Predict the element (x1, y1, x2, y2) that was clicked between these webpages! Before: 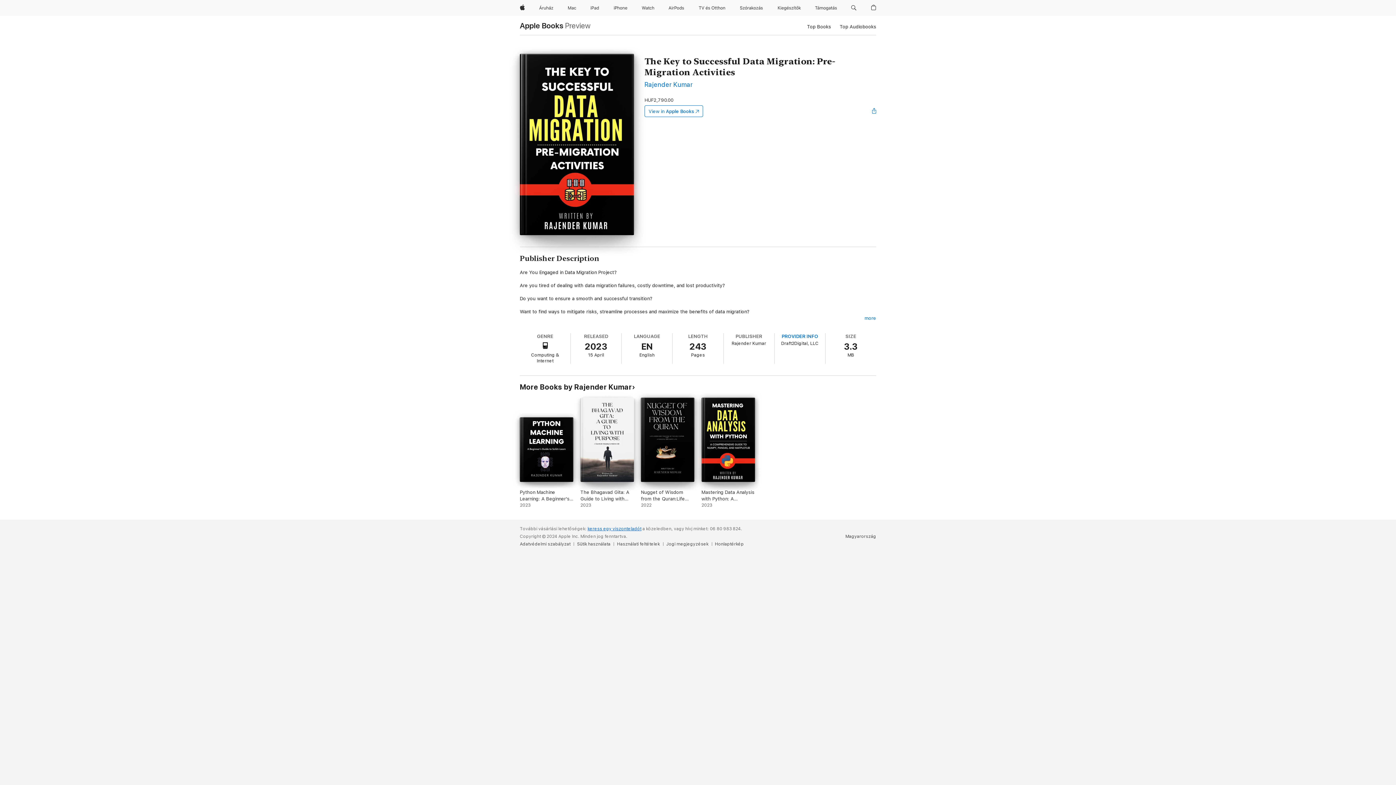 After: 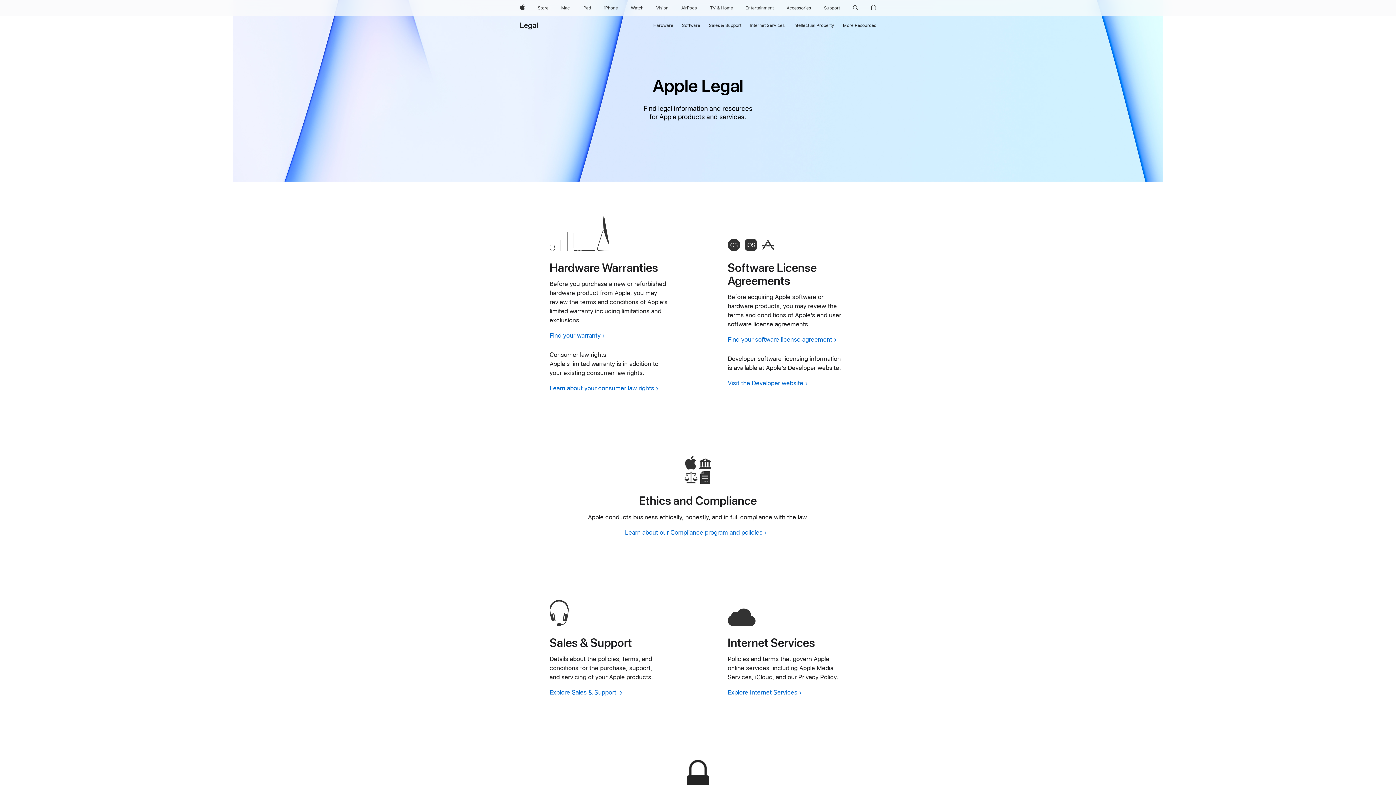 Action: label: Használati feltételek bbox: (617, 541, 663, 547)